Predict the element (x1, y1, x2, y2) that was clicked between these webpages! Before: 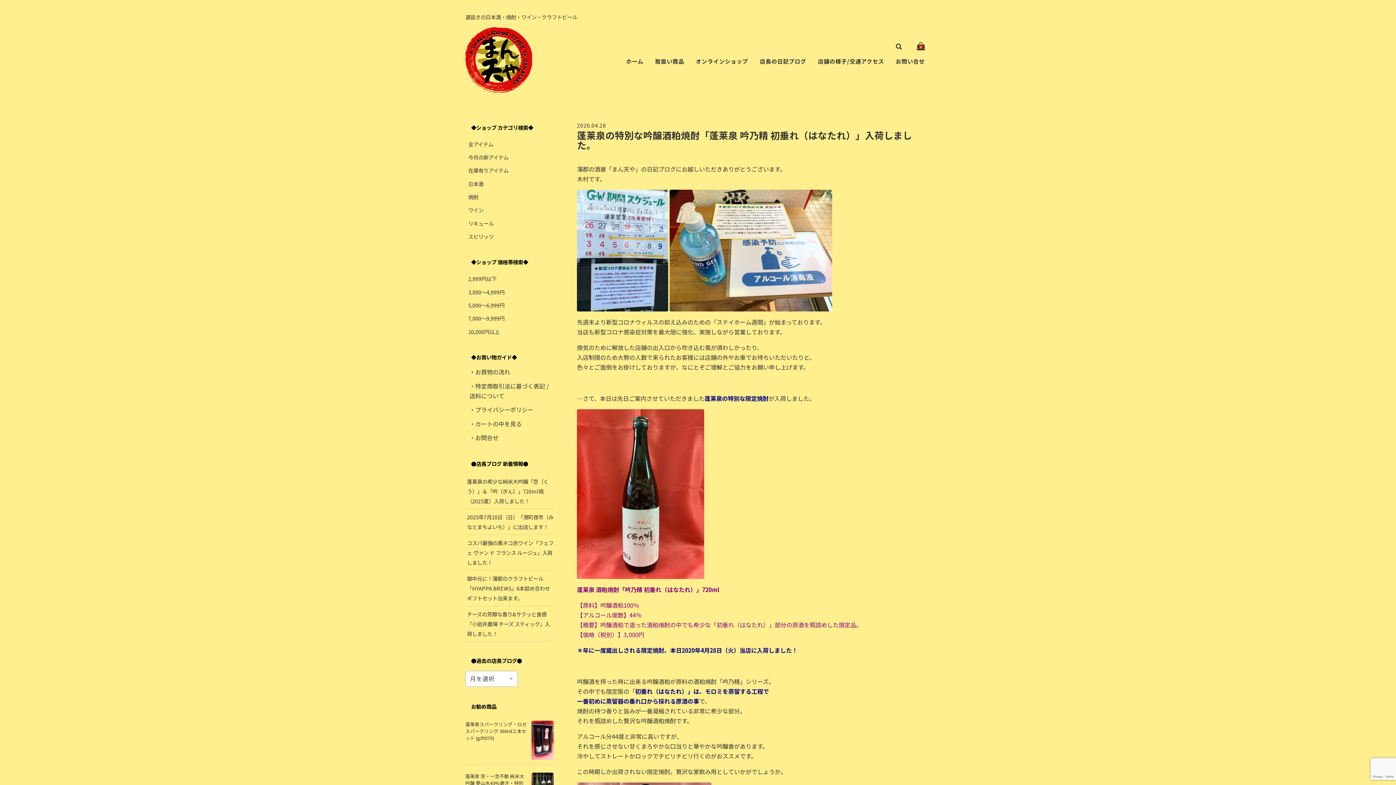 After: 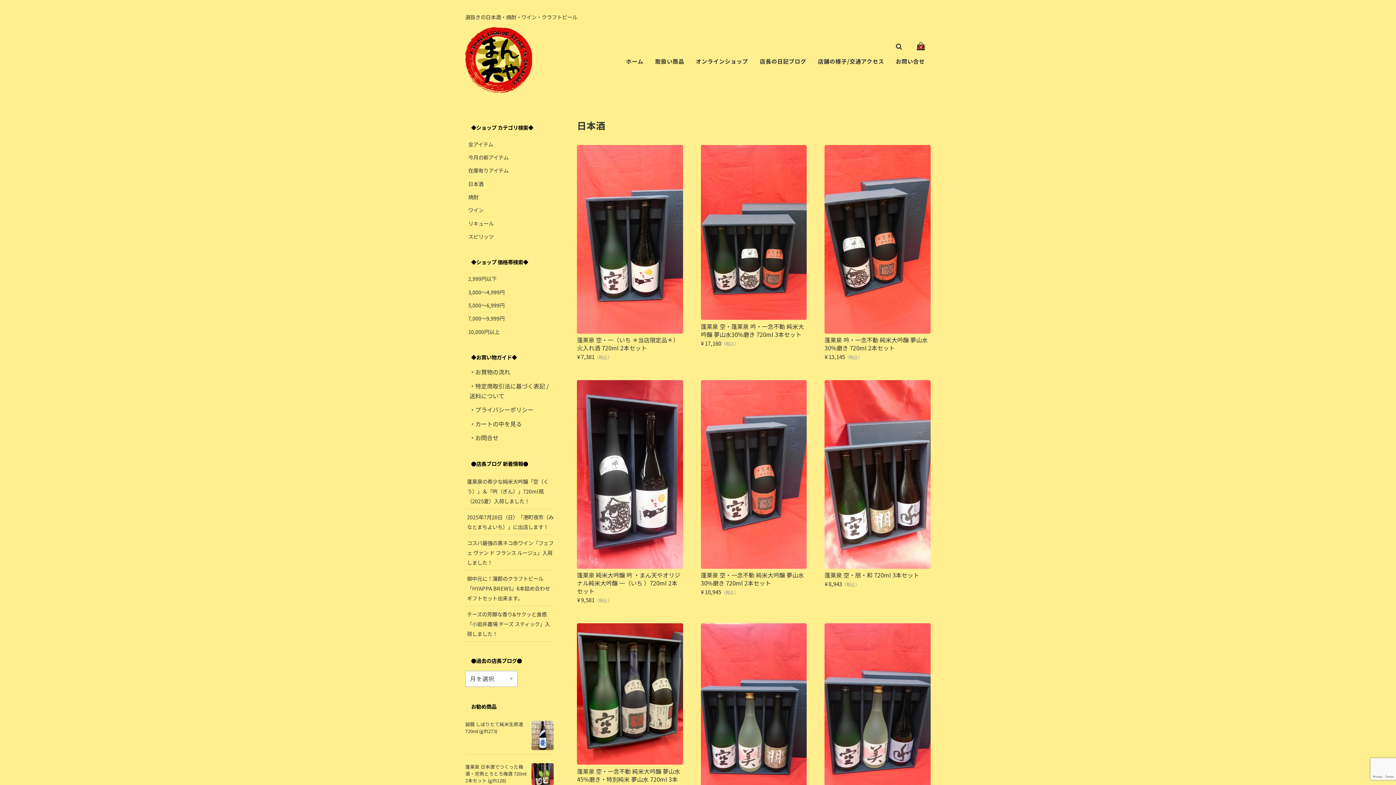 Action: bbox: (465, 177, 553, 190) label: 日本酒